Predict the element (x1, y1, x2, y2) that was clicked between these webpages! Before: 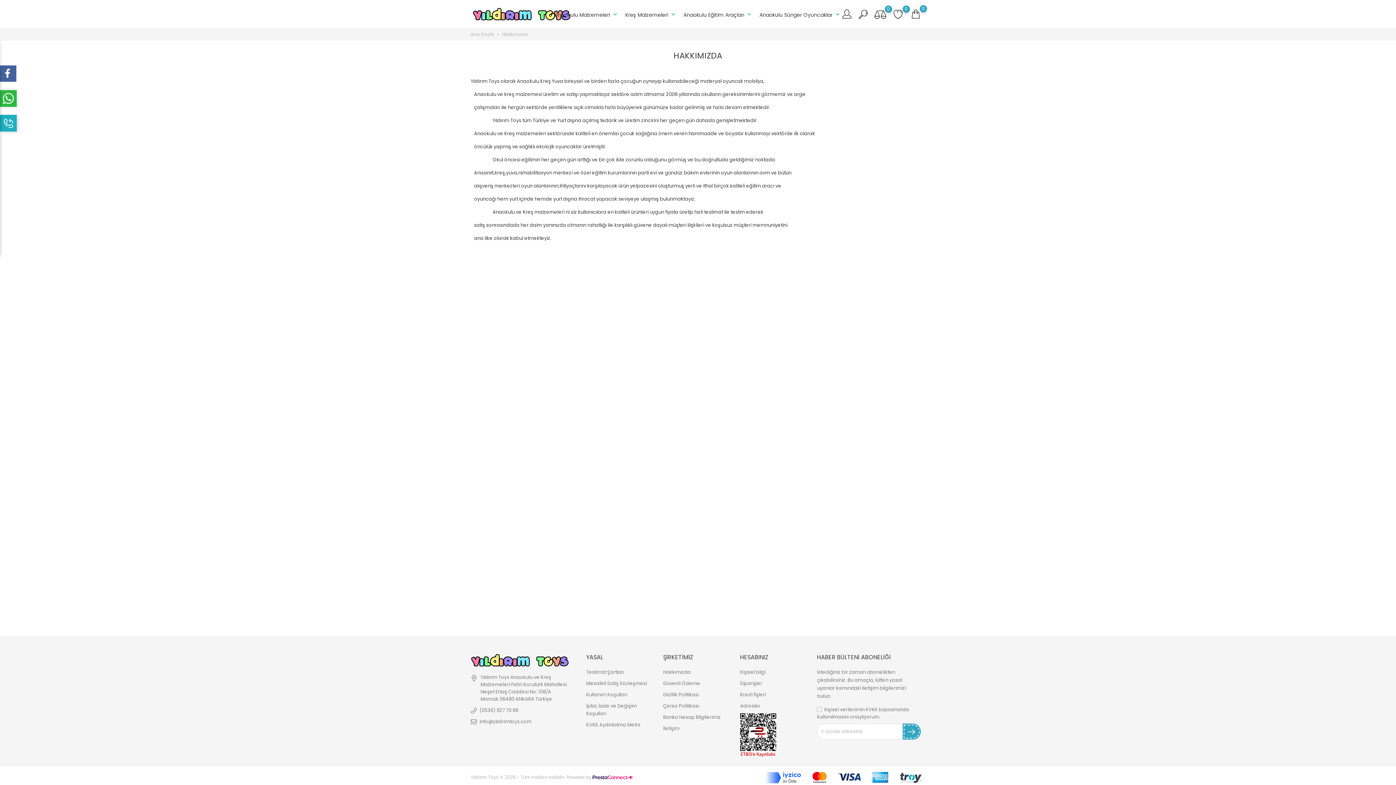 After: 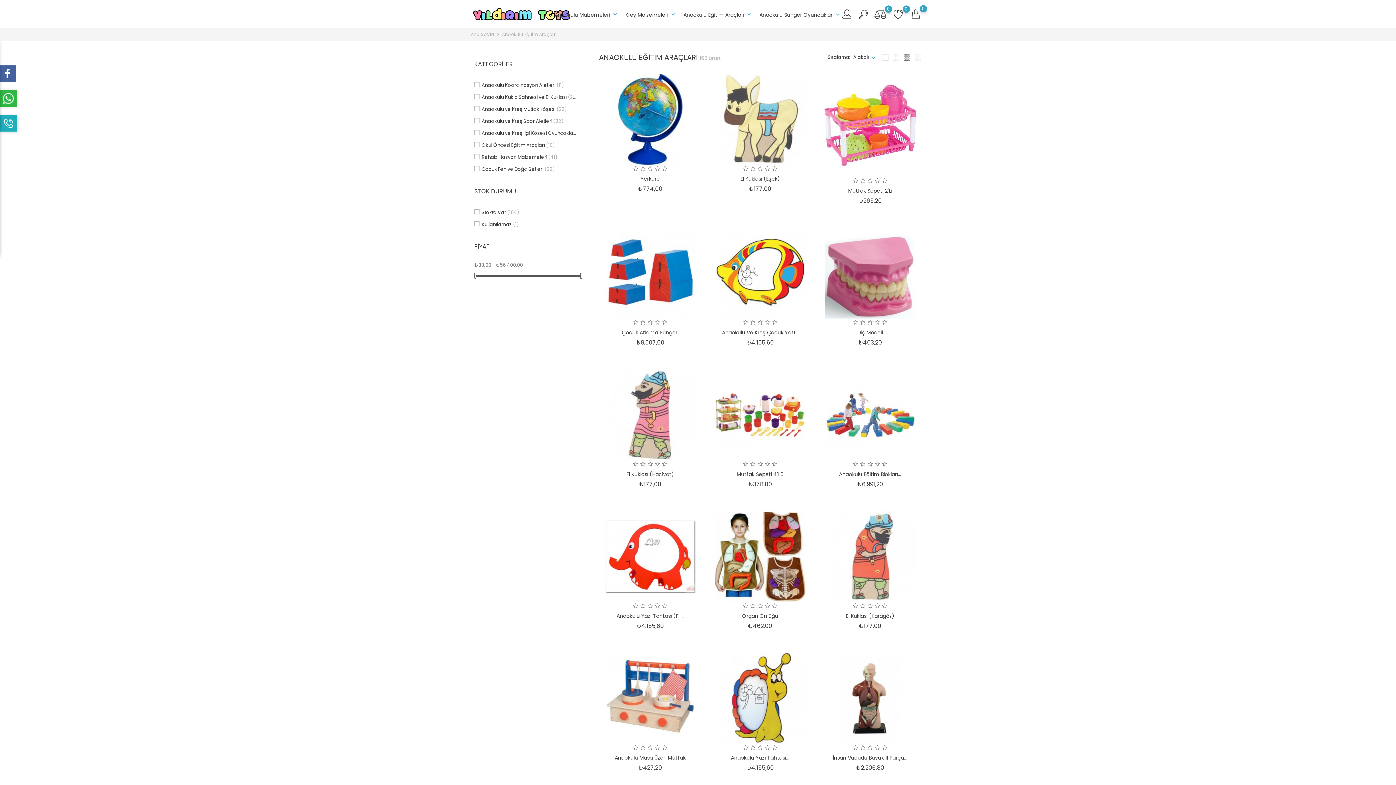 Action: label: Anaokulu Eğitim Araçları keyboard_arrow_down bbox: (683, 4, 753, 21)